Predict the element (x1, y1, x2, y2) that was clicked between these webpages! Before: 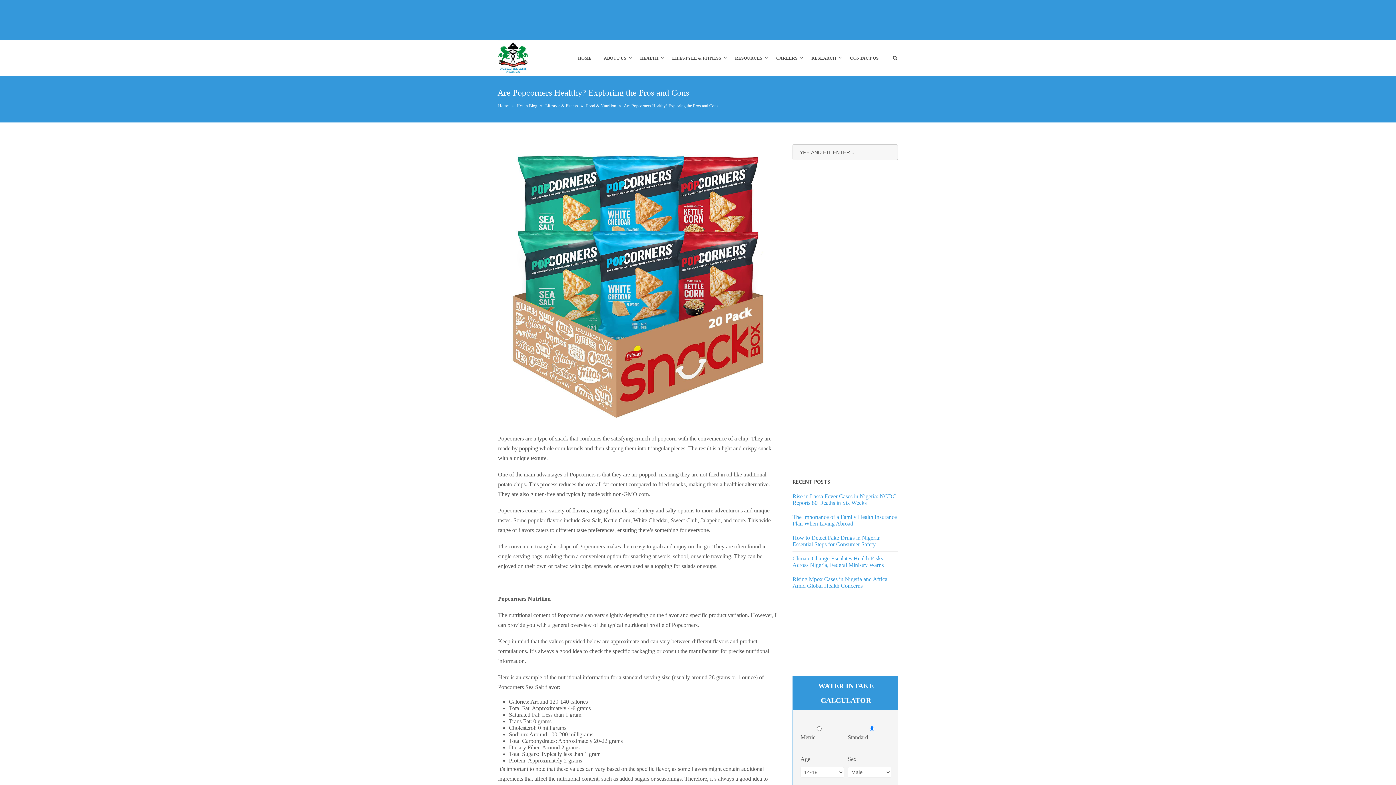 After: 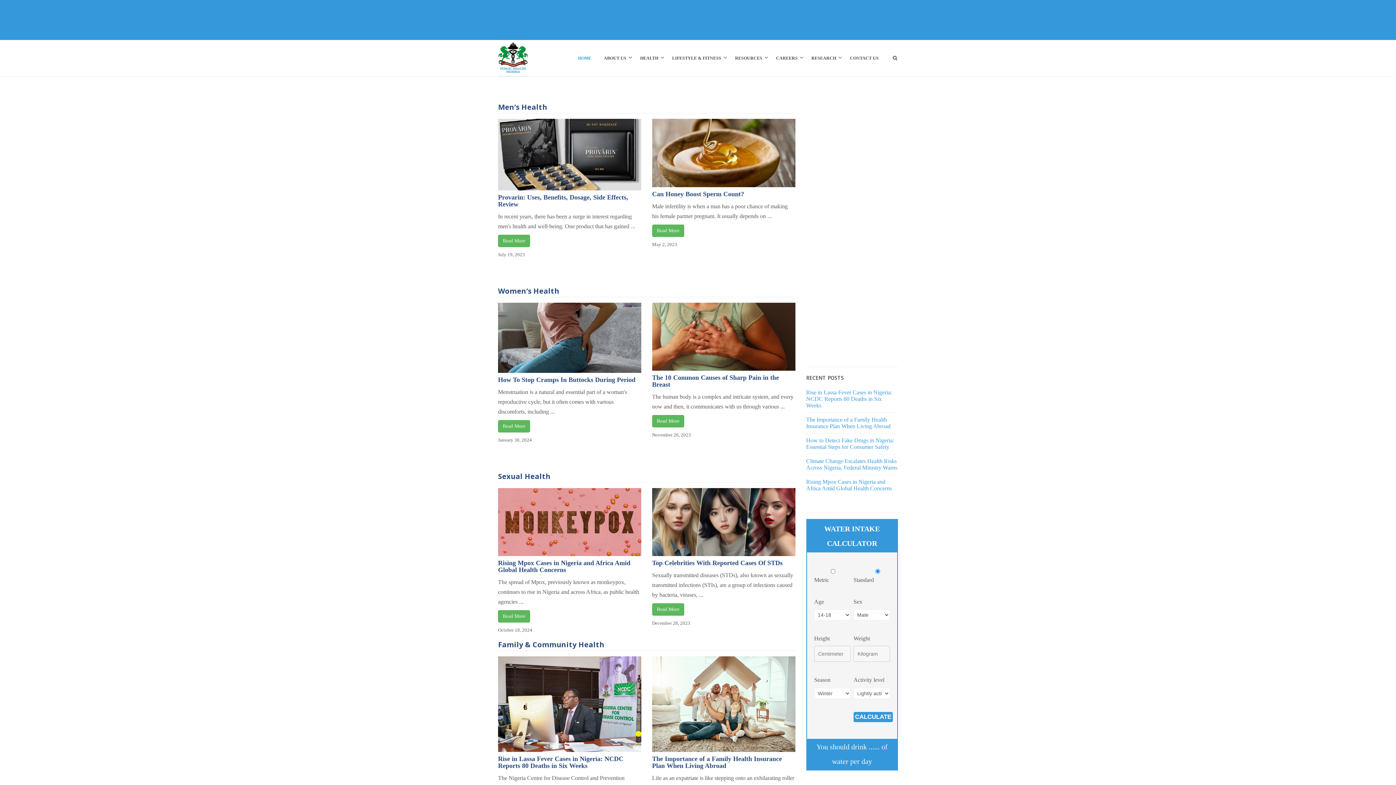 Action: bbox: (498, 103, 508, 108) label: Home